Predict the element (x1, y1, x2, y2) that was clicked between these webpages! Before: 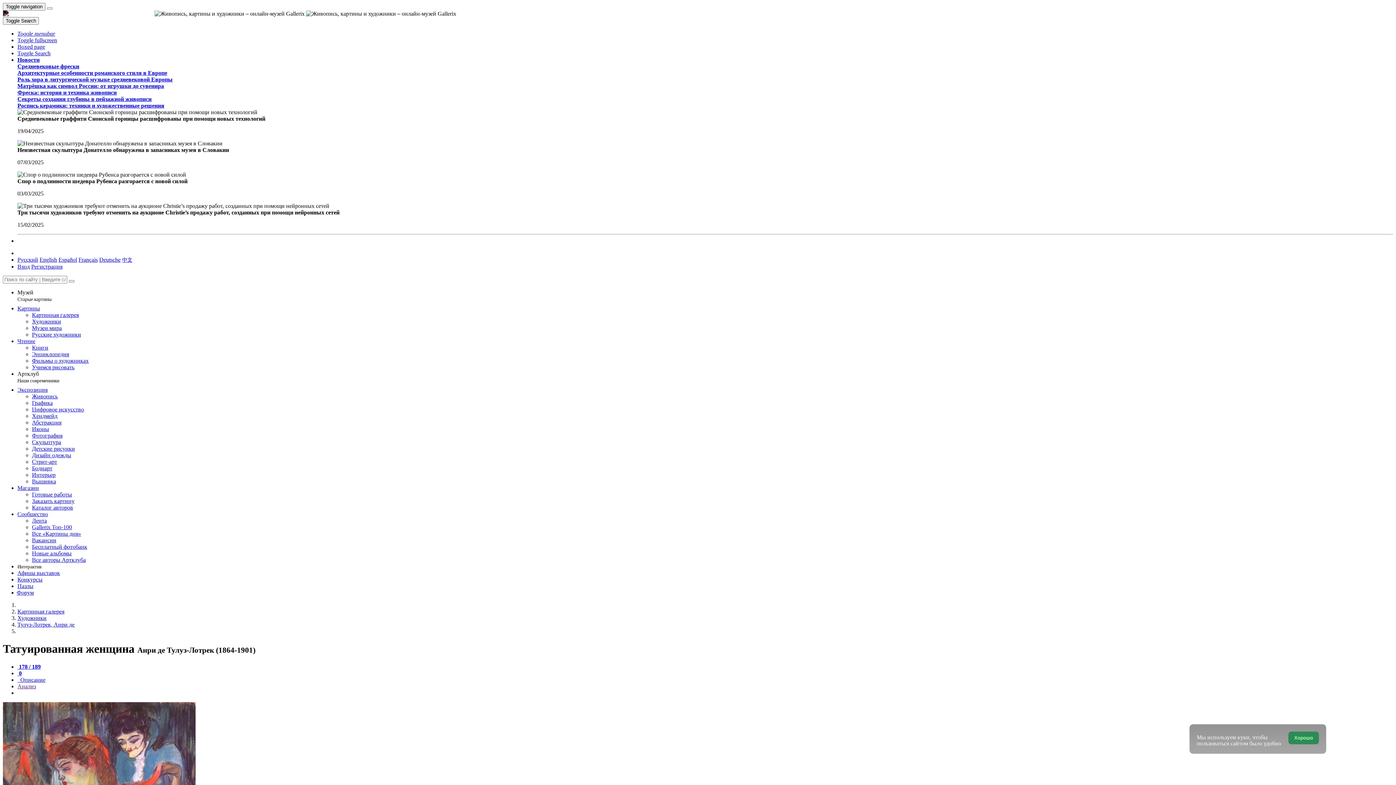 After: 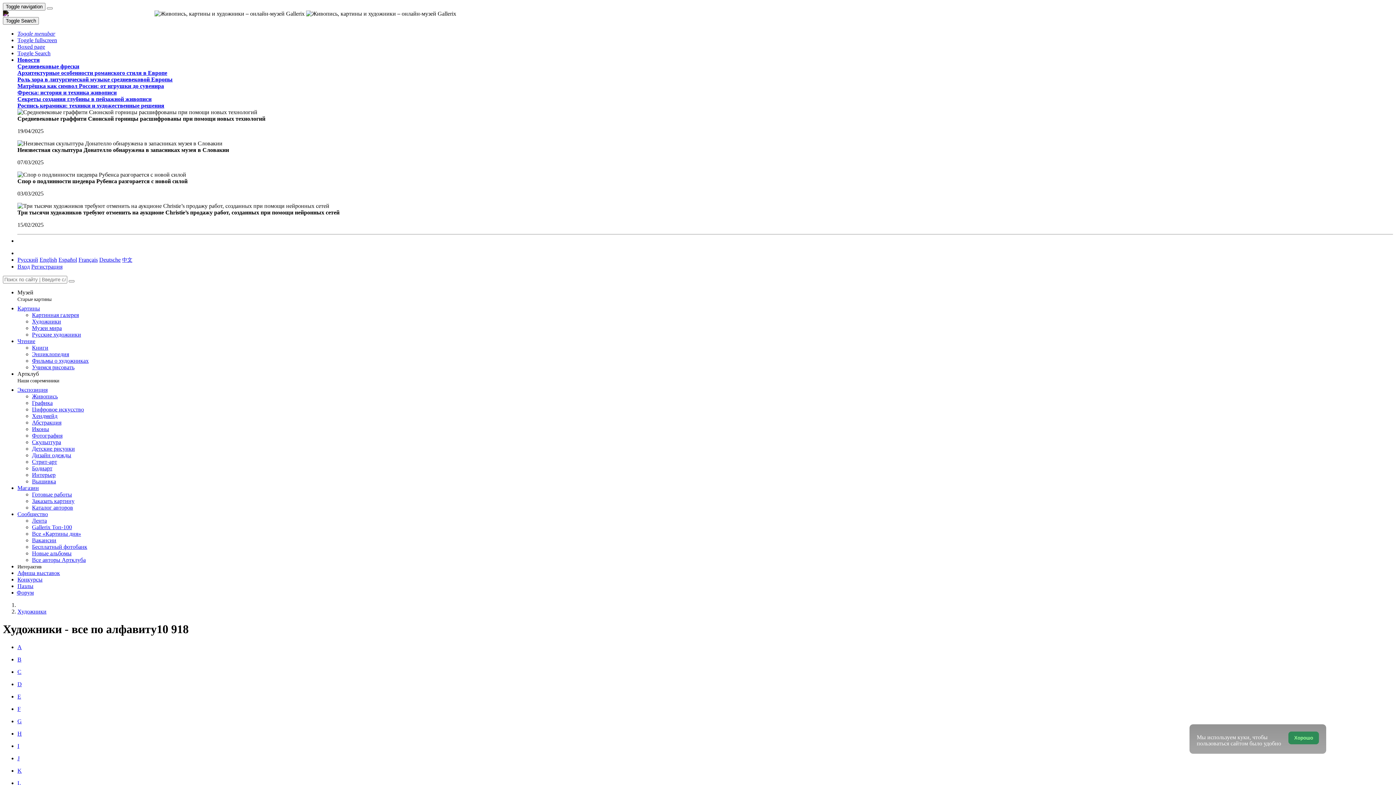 Action: bbox: (32, 318, 61, 324) label: Художники